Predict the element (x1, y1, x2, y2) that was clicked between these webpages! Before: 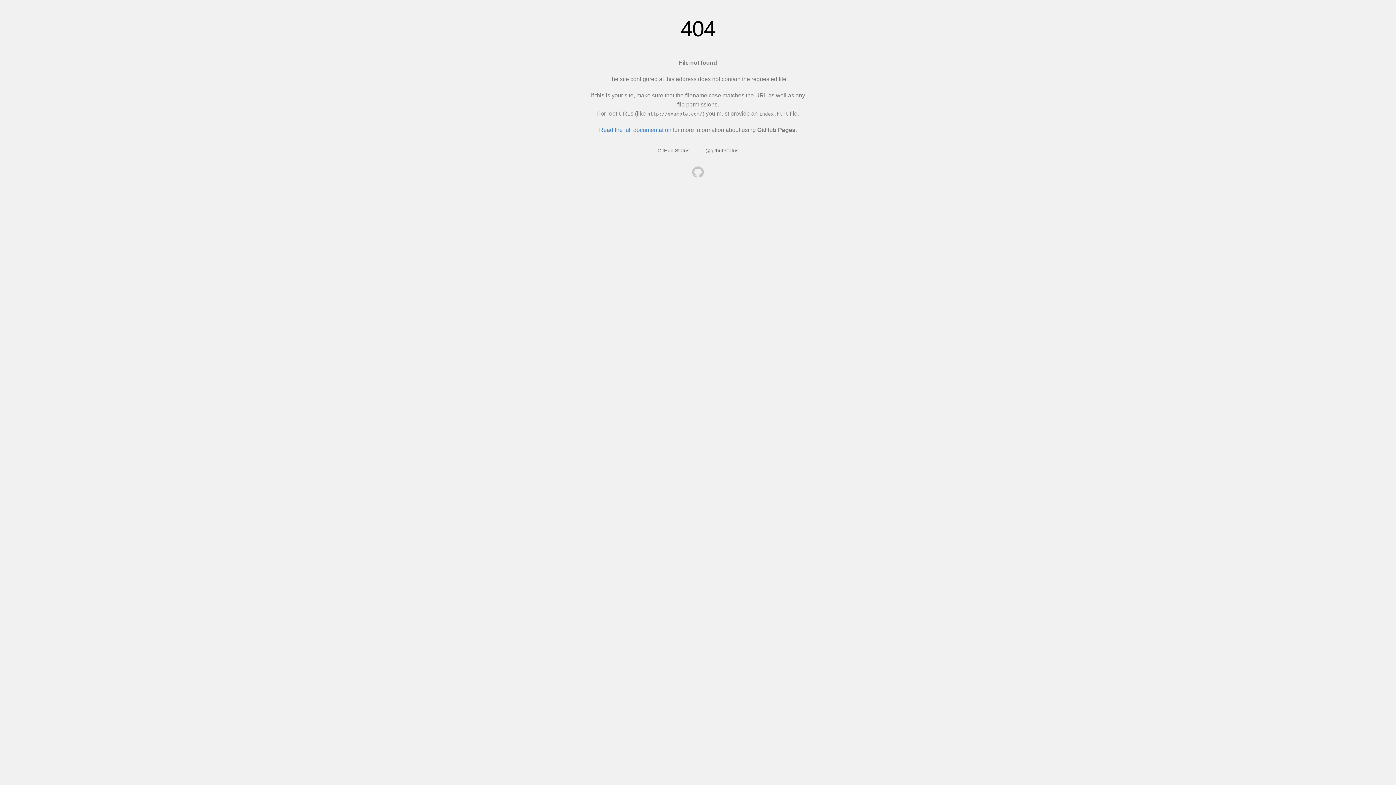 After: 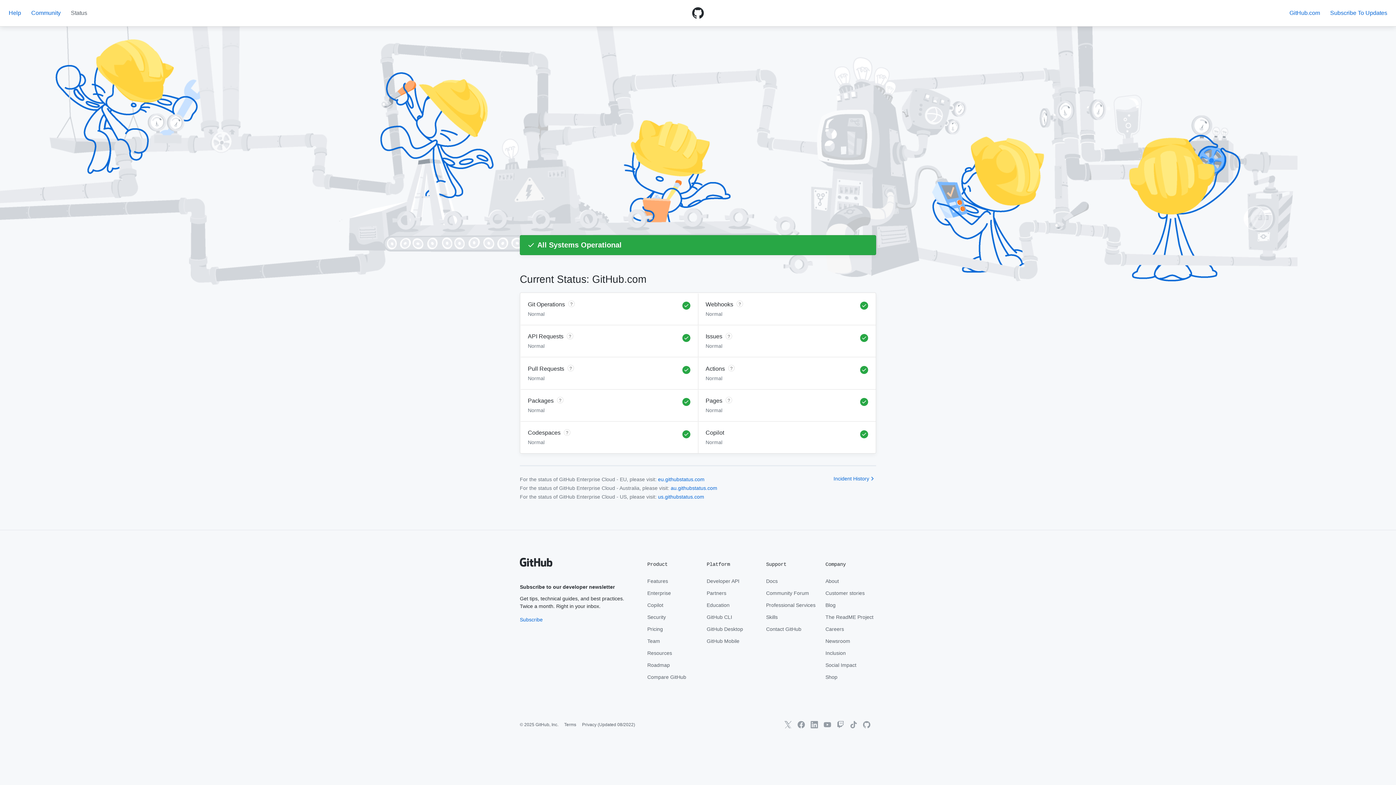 Action: bbox: (657, 147, 689, 153) label: GitHub Status